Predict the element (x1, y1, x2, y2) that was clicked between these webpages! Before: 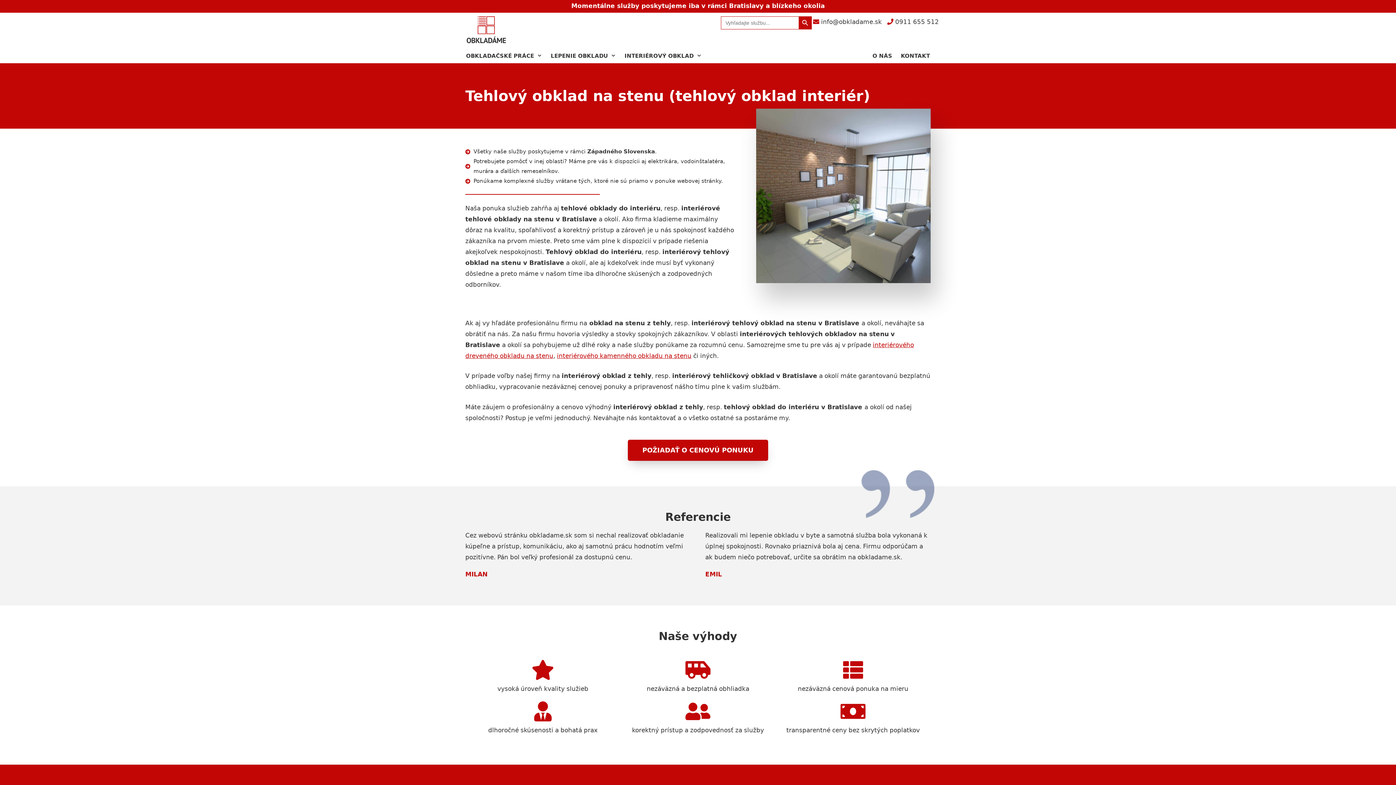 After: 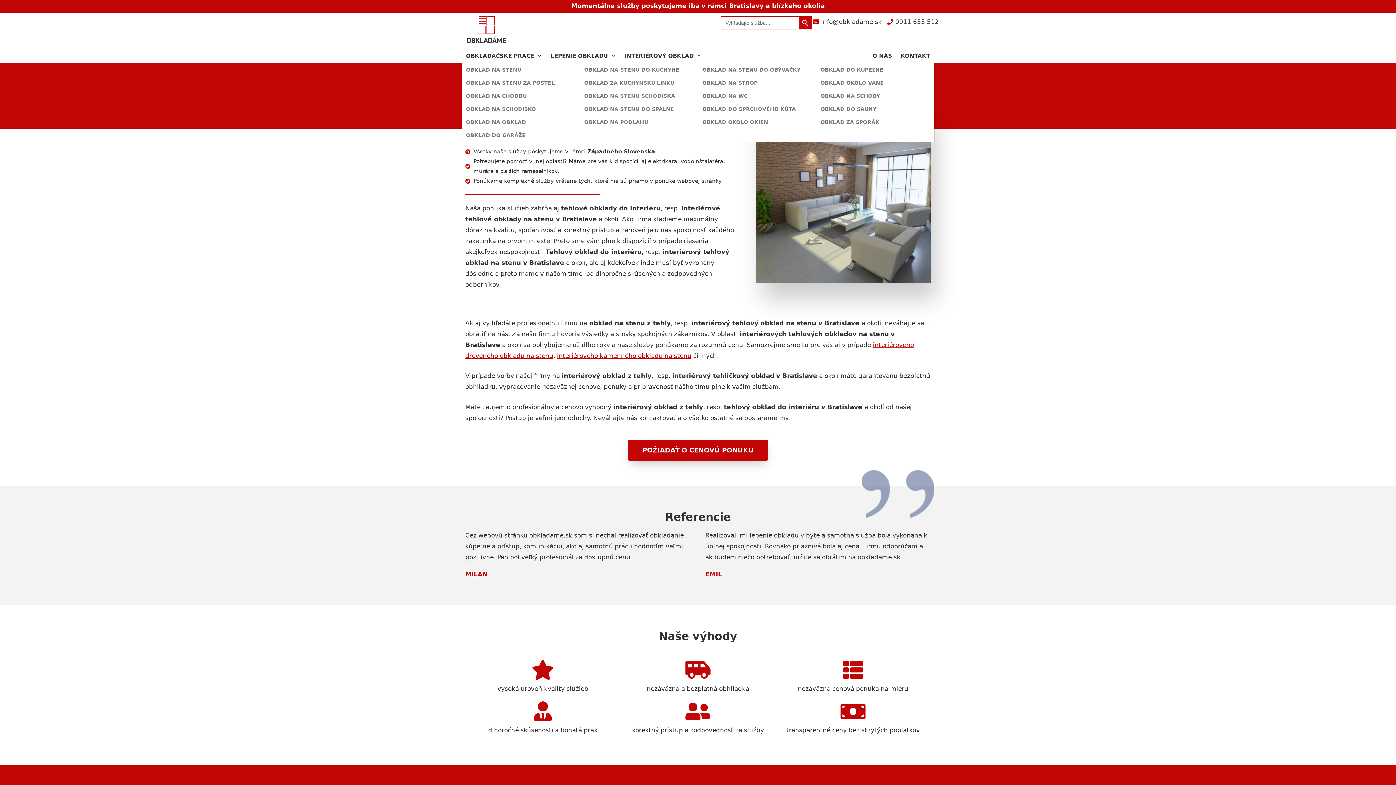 Action: label: INTERIÉROVÝ OBKLAD bbox: (620, 48, 706, 63)